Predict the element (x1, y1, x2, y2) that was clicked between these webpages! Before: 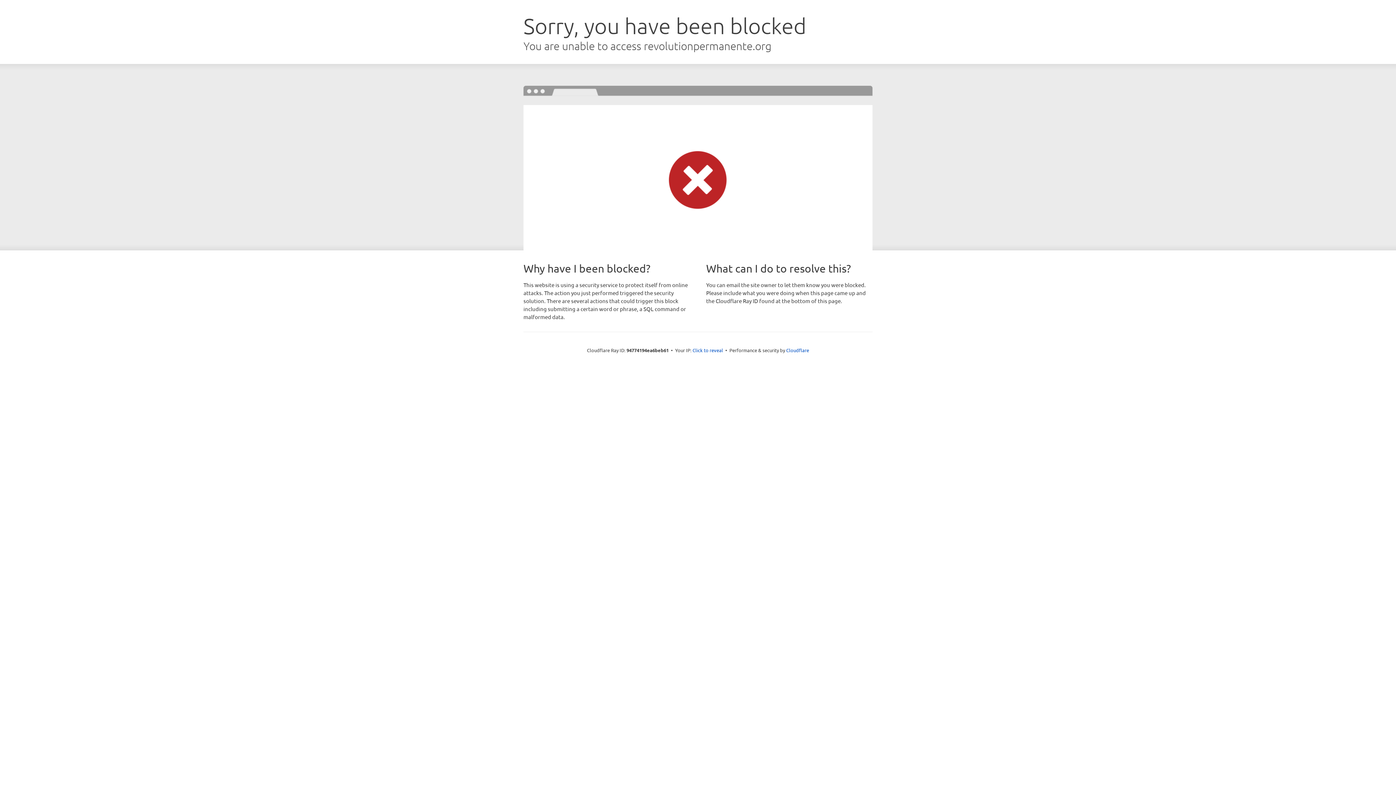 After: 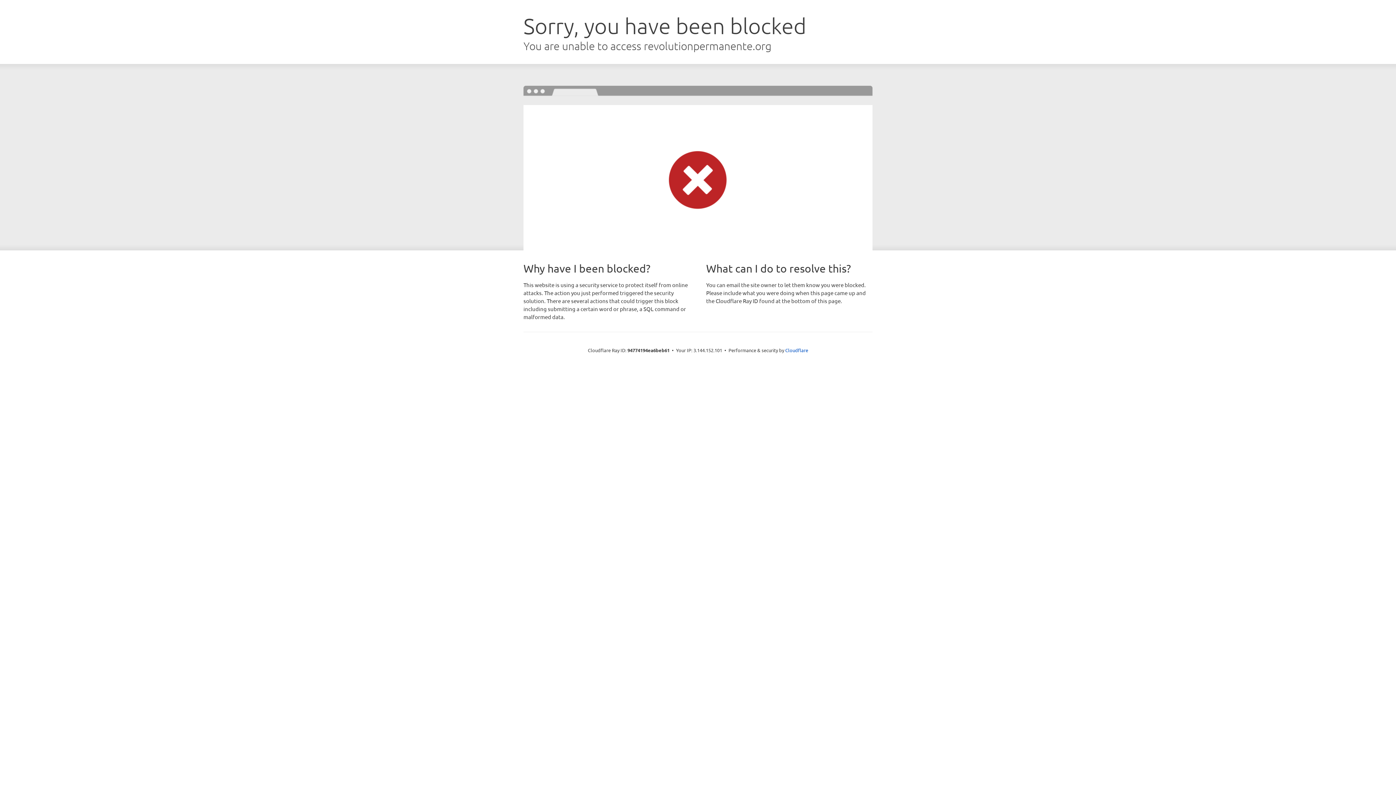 Action: label: Click to reveal bbox: (692, 346, 723, 353)